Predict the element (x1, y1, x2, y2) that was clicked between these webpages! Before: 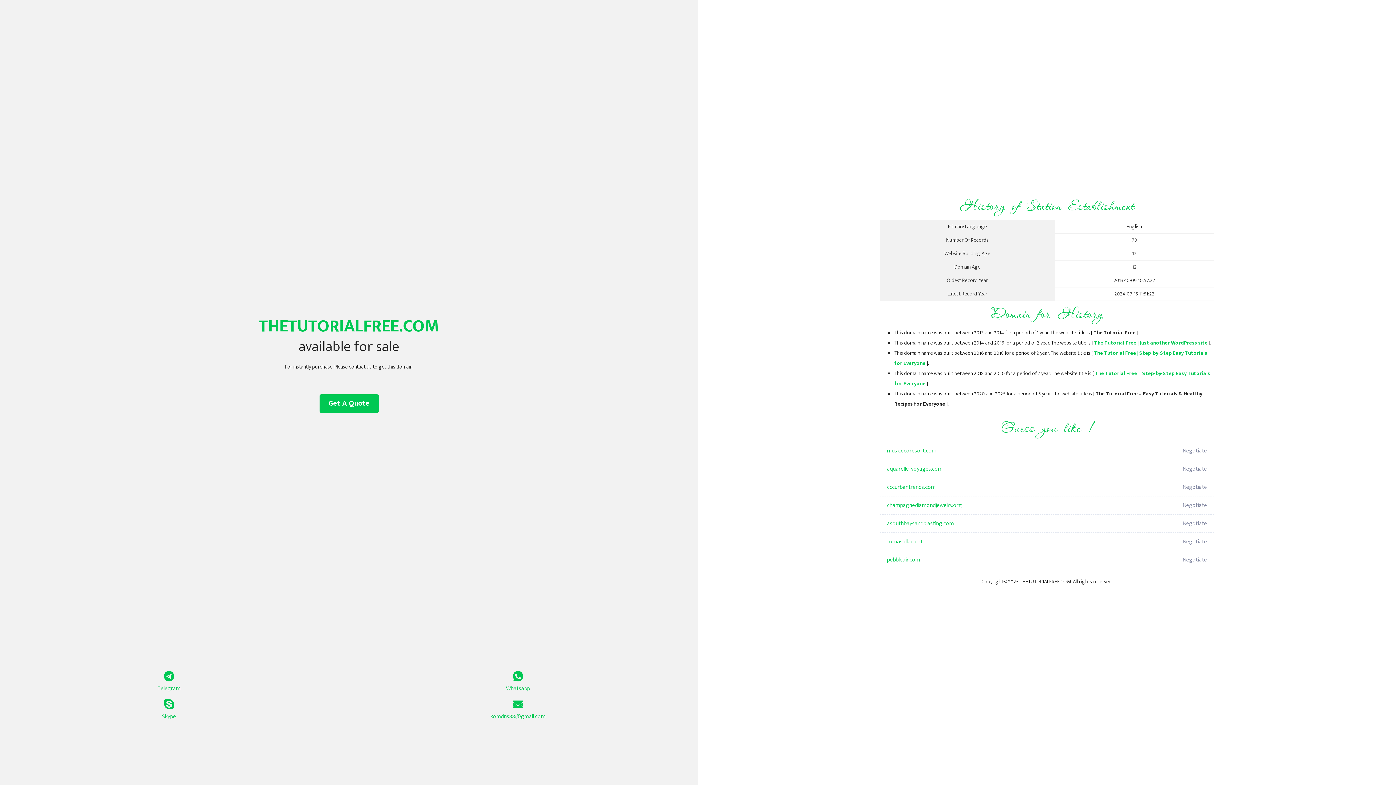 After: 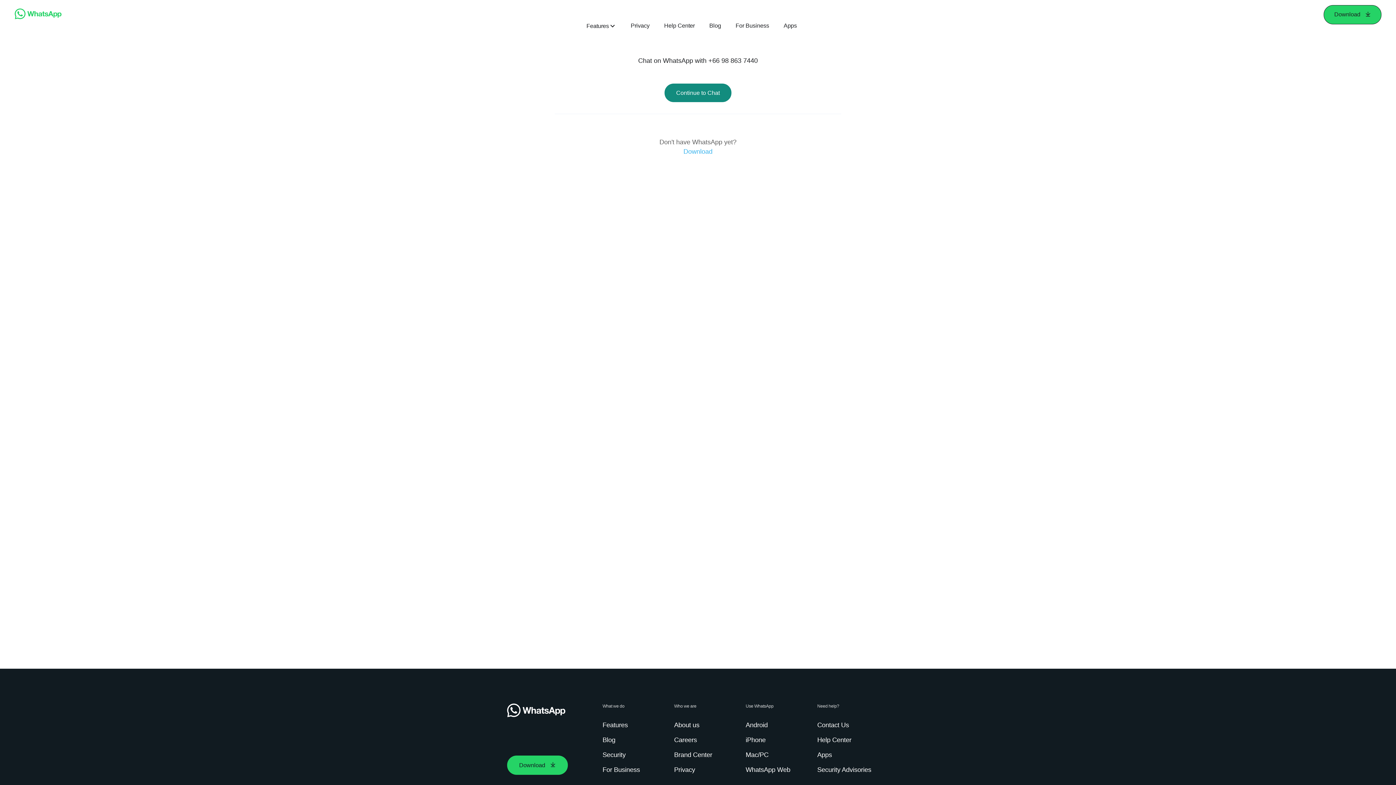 Action: label: Whatsapp bbox: (349, 671, 687, 693)